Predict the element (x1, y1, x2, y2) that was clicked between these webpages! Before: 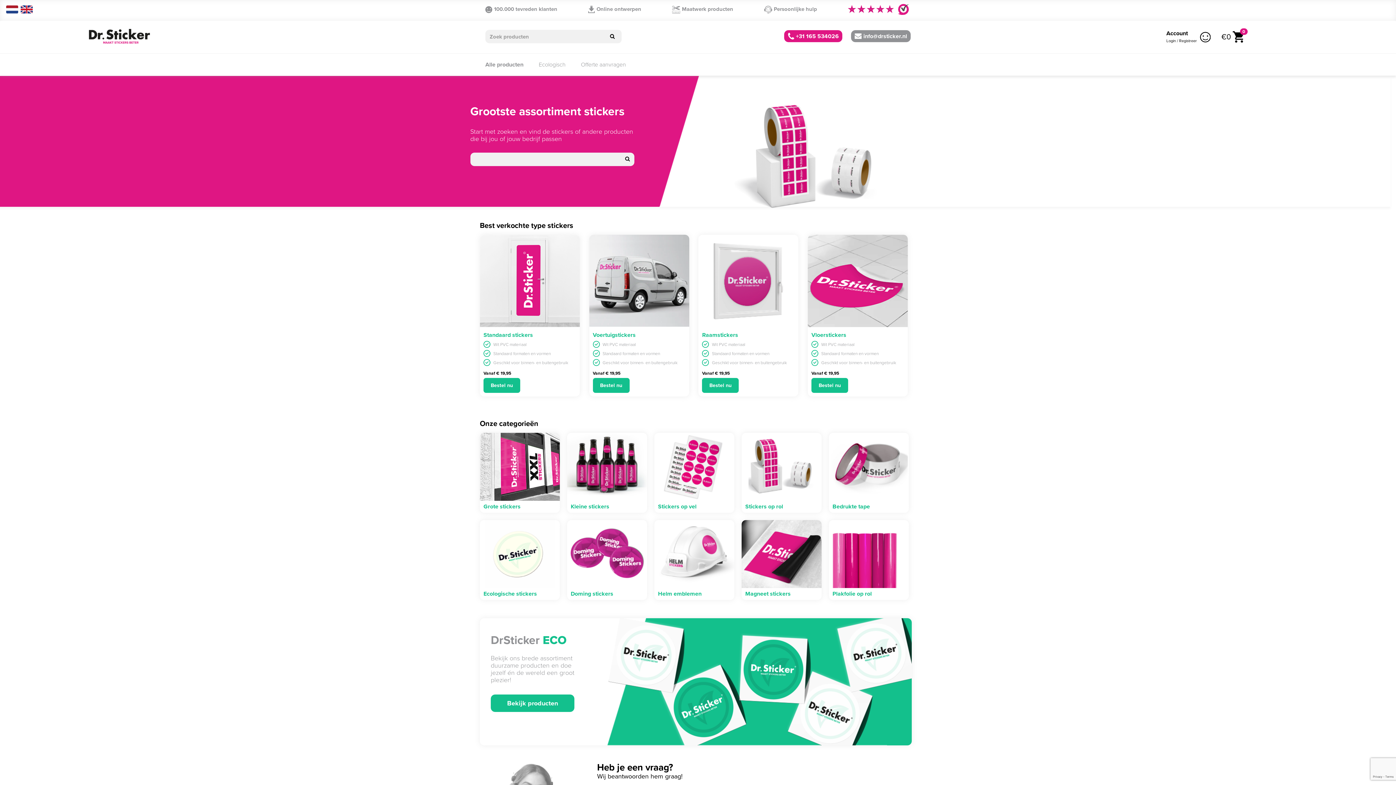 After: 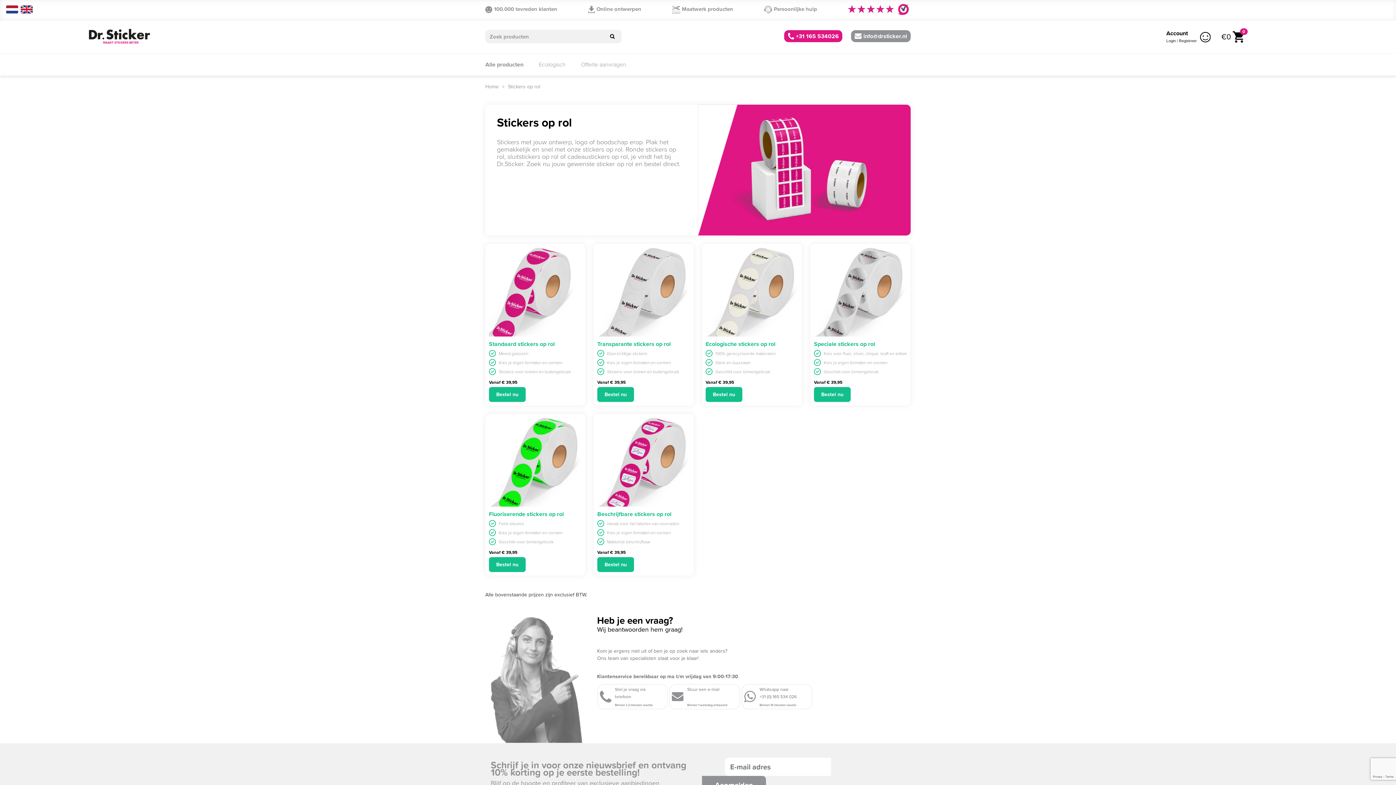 Action: label: Stickers op rol bbox: (745, 502, 783, 510)